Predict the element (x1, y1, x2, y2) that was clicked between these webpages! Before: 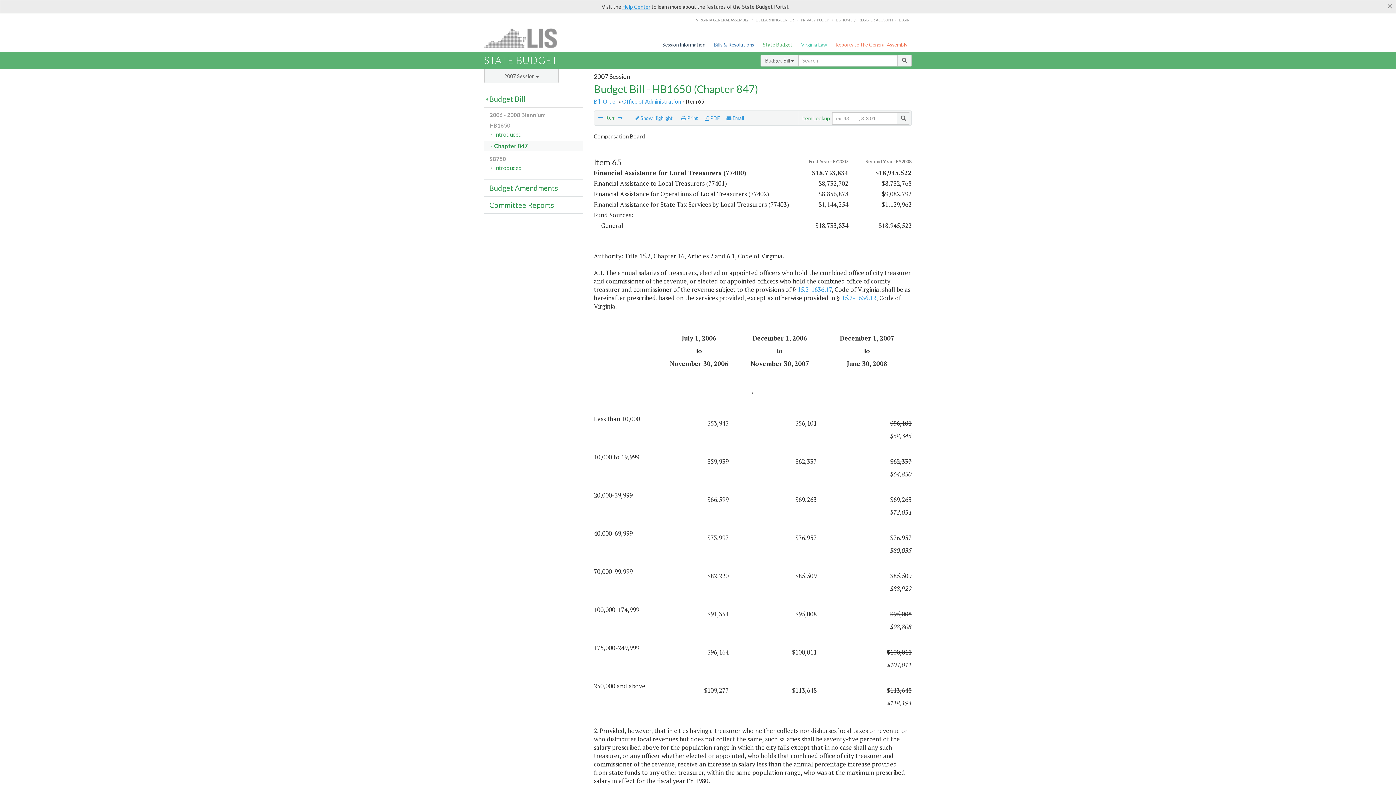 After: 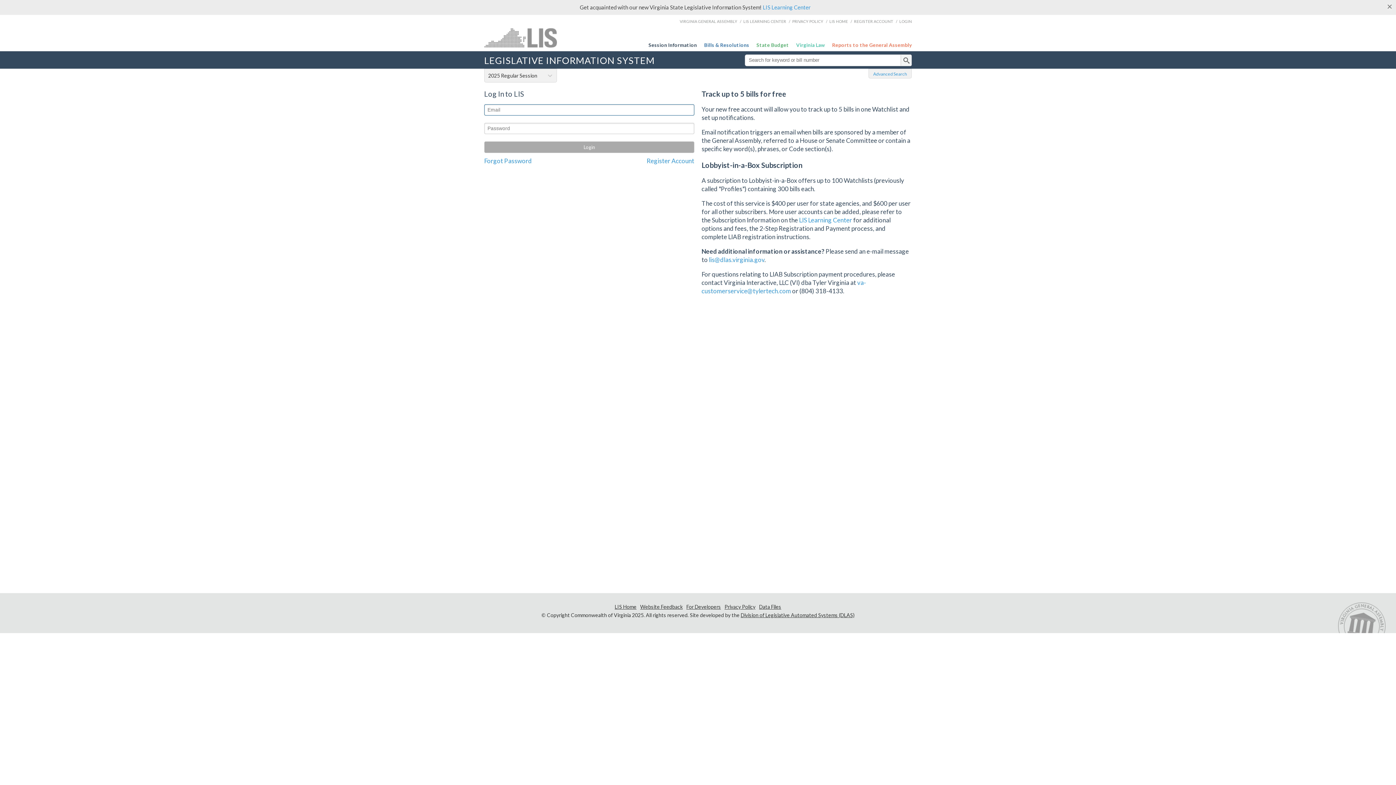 Action: label: LOGIN bbox: (899, 17, 909, 22)